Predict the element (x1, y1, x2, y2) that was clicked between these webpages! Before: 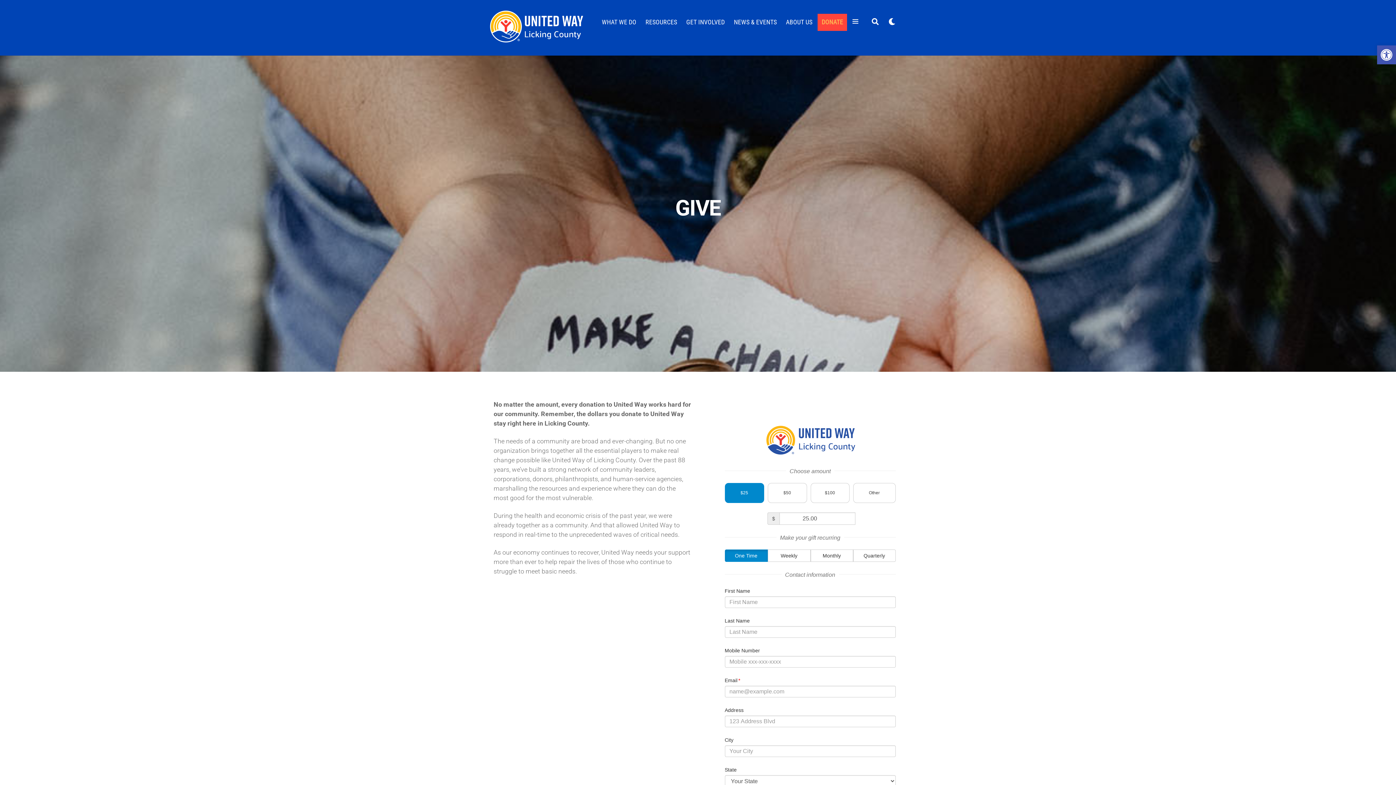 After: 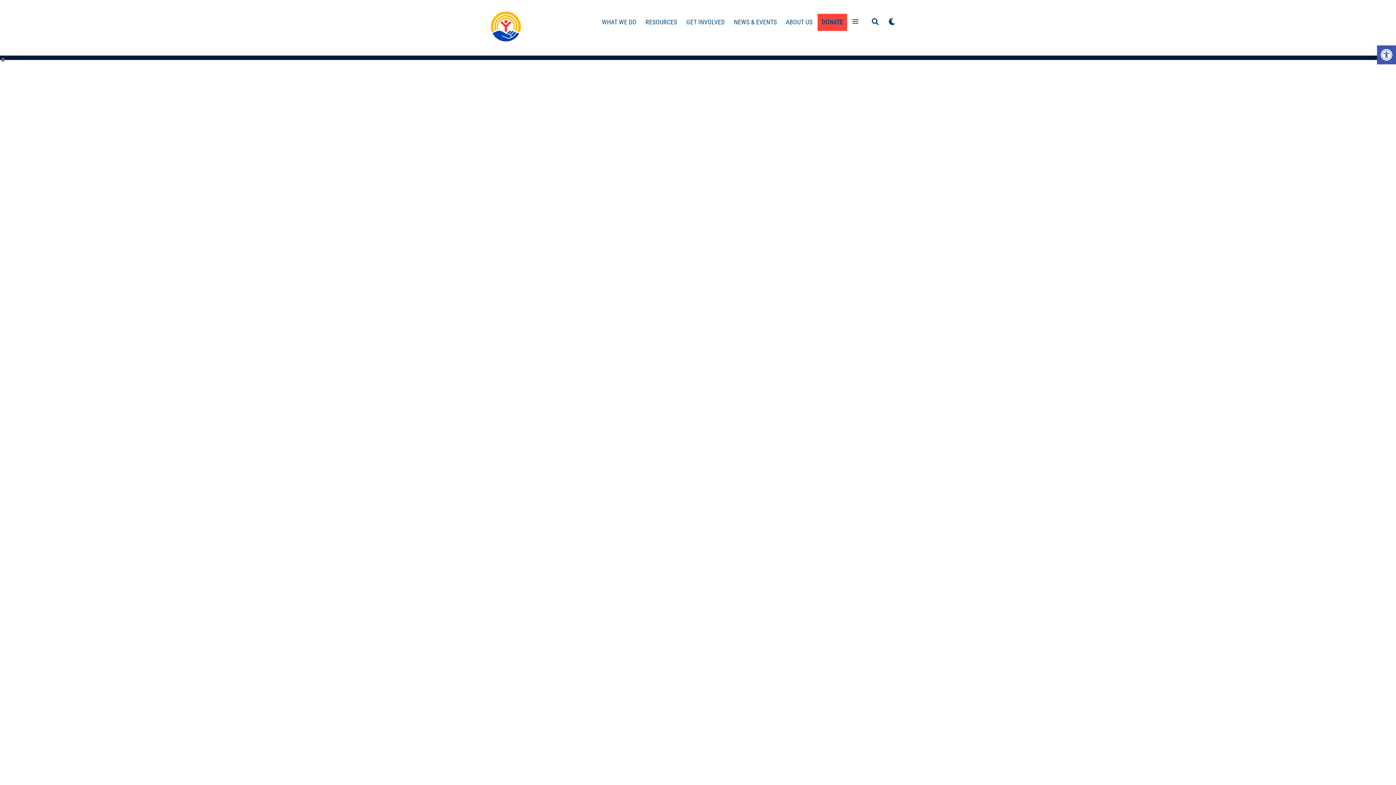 Action: bbox: (487, 34, 592, 47)